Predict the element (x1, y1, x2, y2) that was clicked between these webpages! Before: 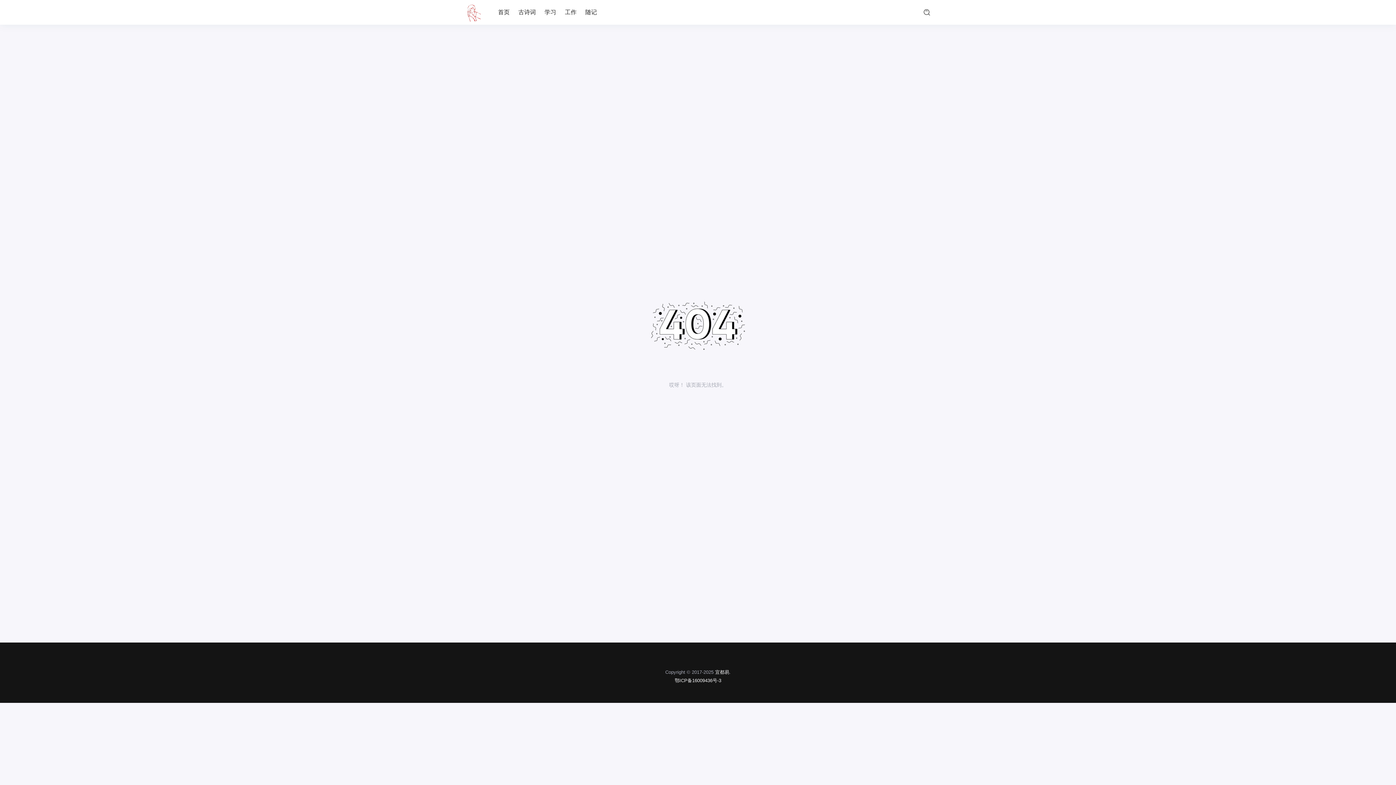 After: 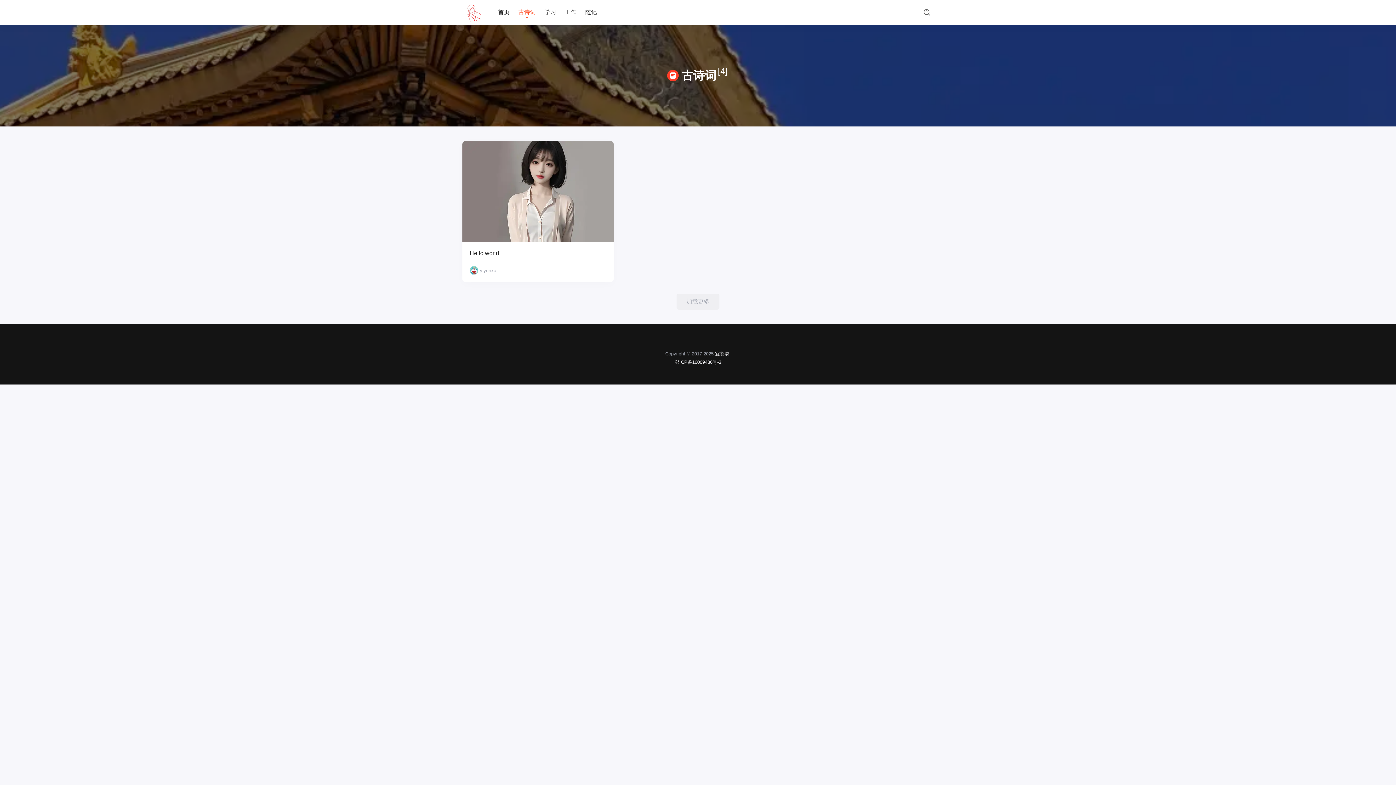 Action: bbox: (500, 2, 518, 21) label: 古诗词